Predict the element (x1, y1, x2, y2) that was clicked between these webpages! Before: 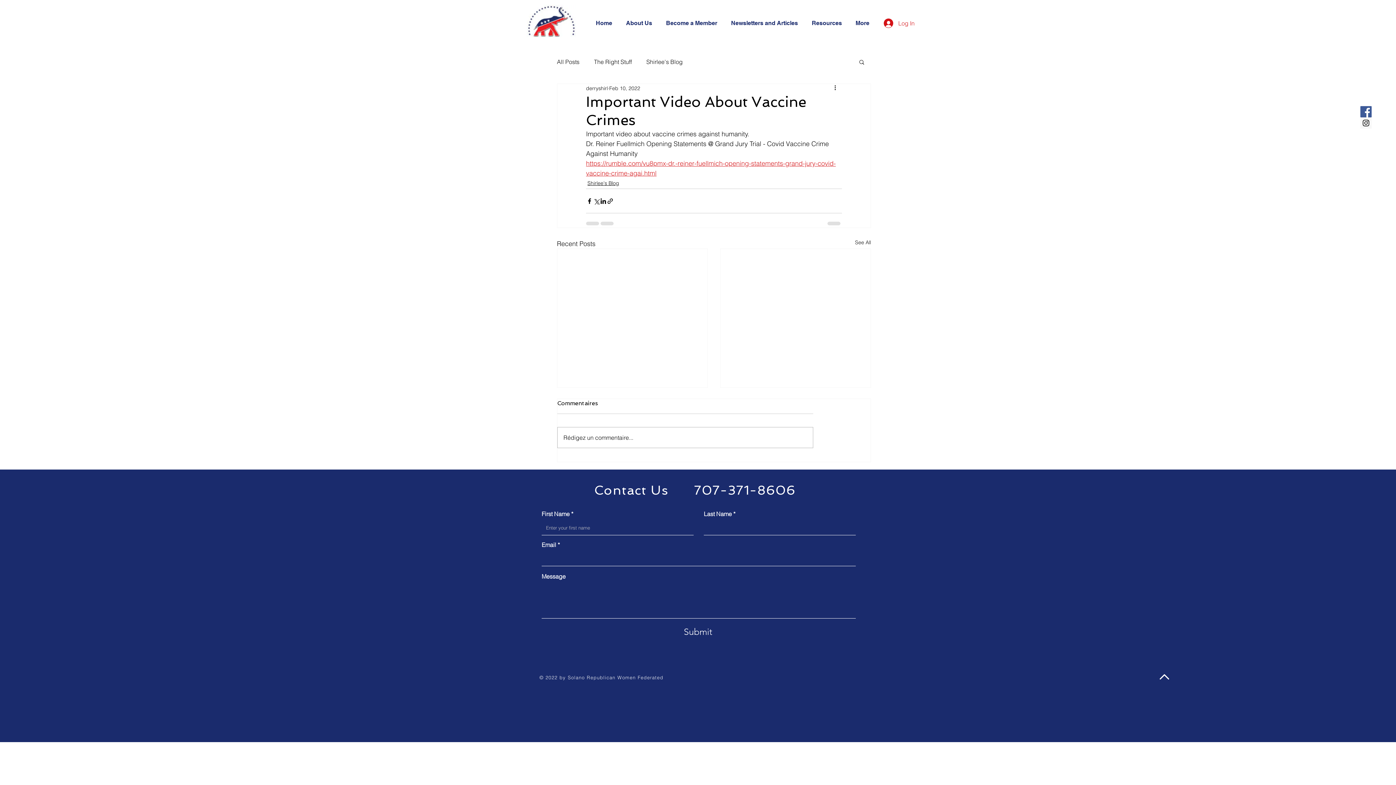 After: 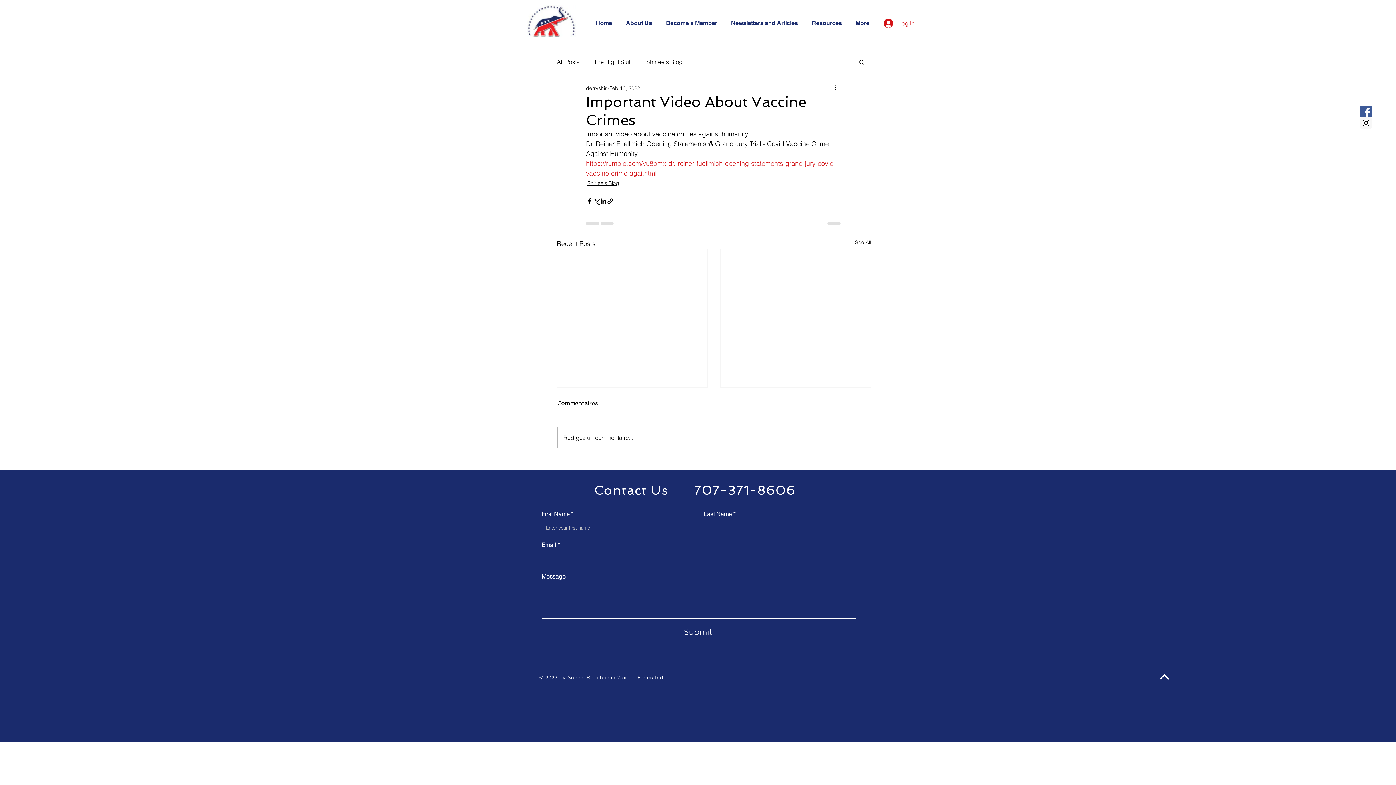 Action: bbox: (858, 58, 865, 64) label: Search